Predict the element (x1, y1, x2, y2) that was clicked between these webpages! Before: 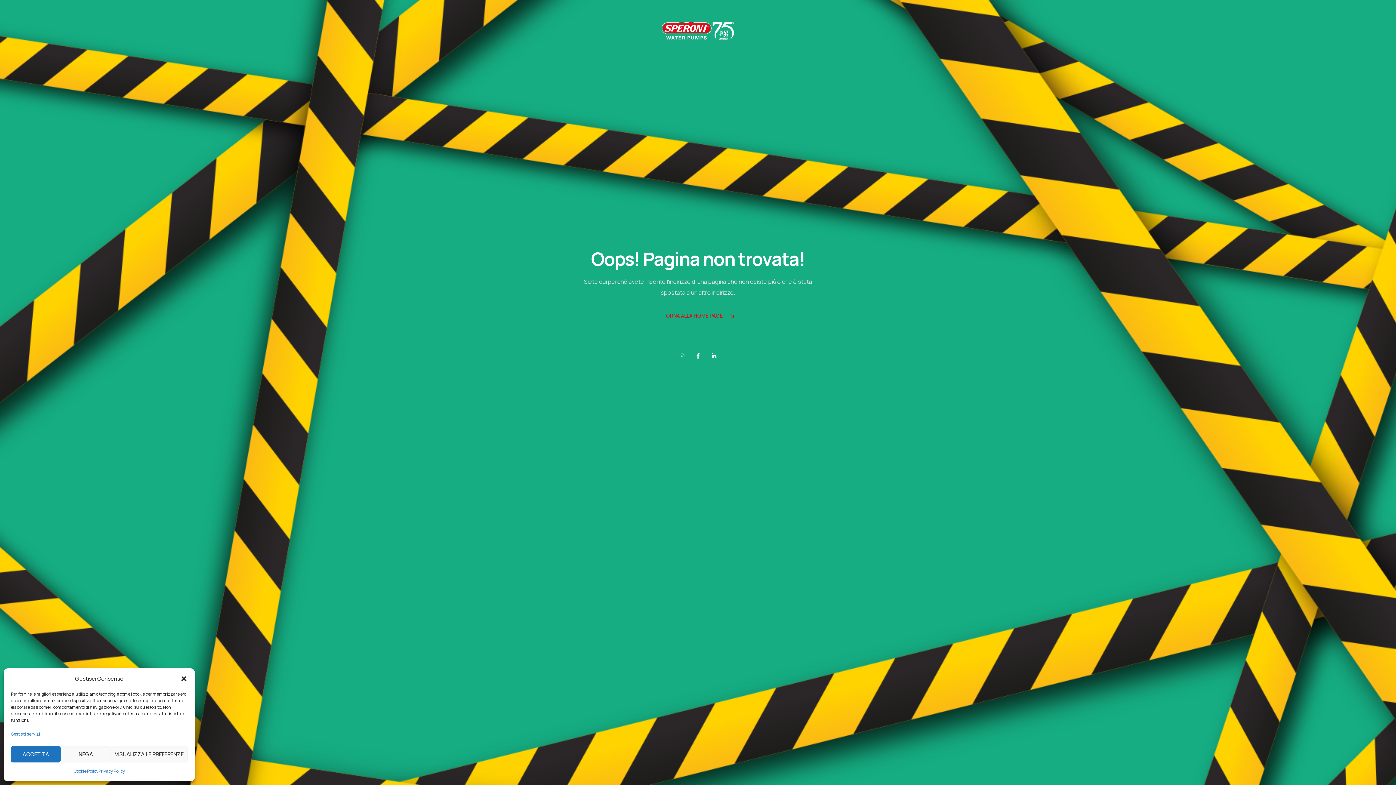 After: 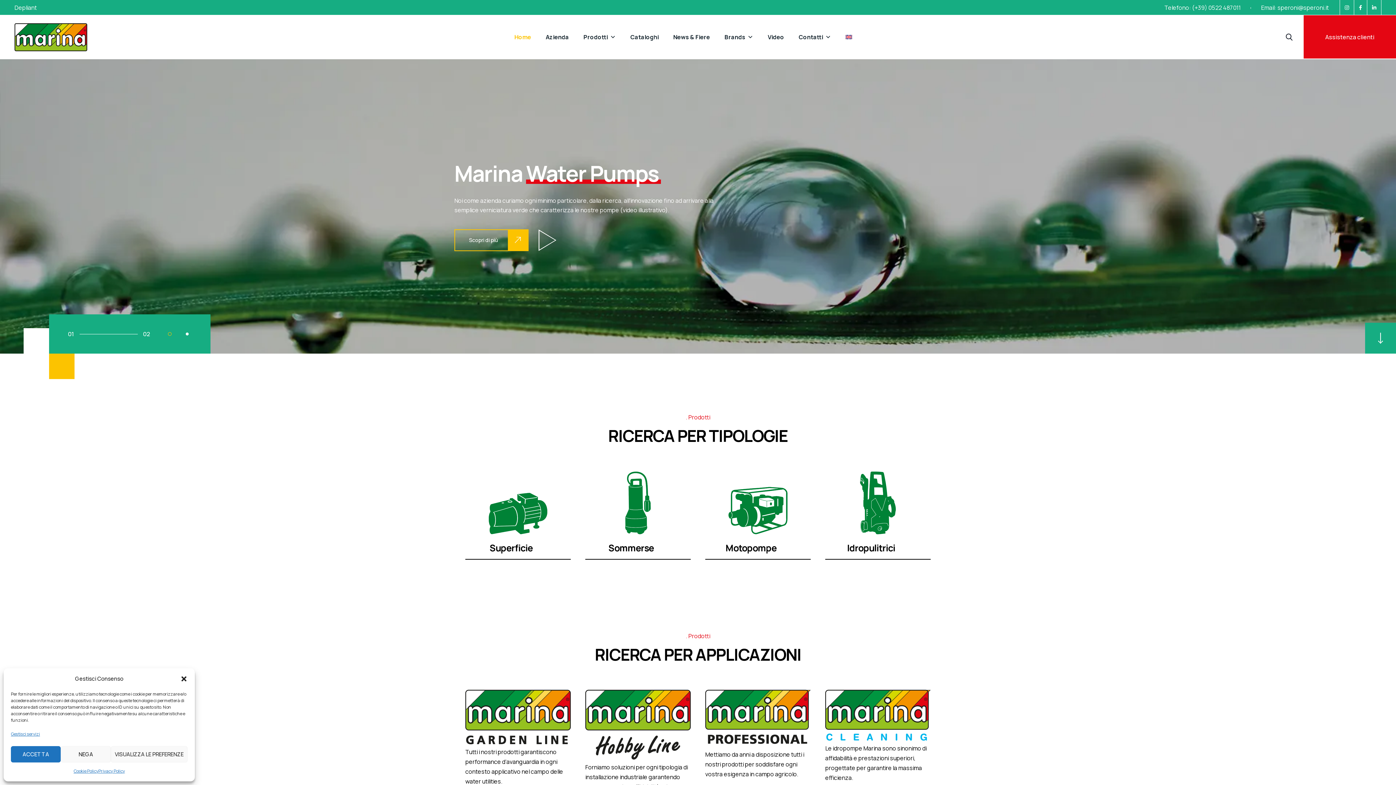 Action: bbox: (662, 310, 733, 322) label: TORNA ALLA HOME PAGE